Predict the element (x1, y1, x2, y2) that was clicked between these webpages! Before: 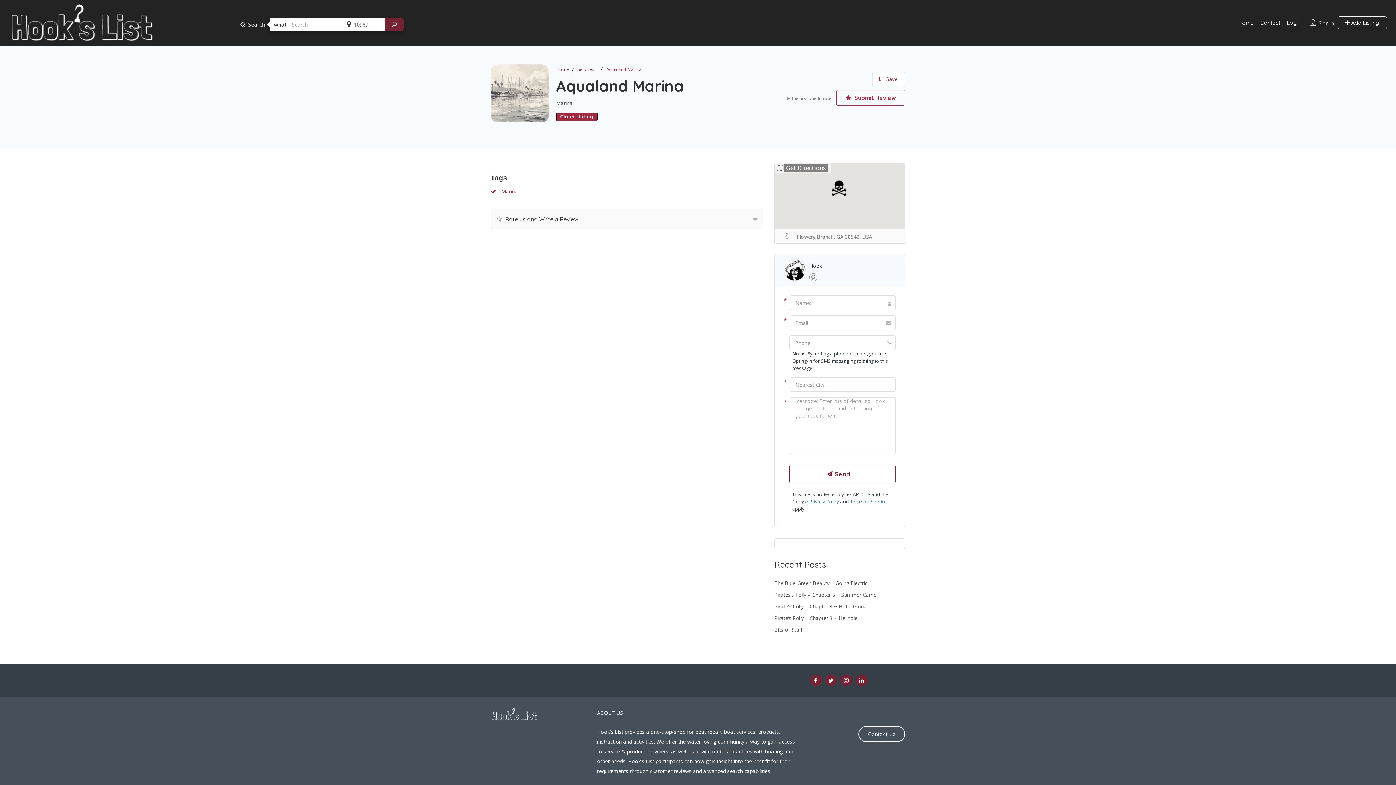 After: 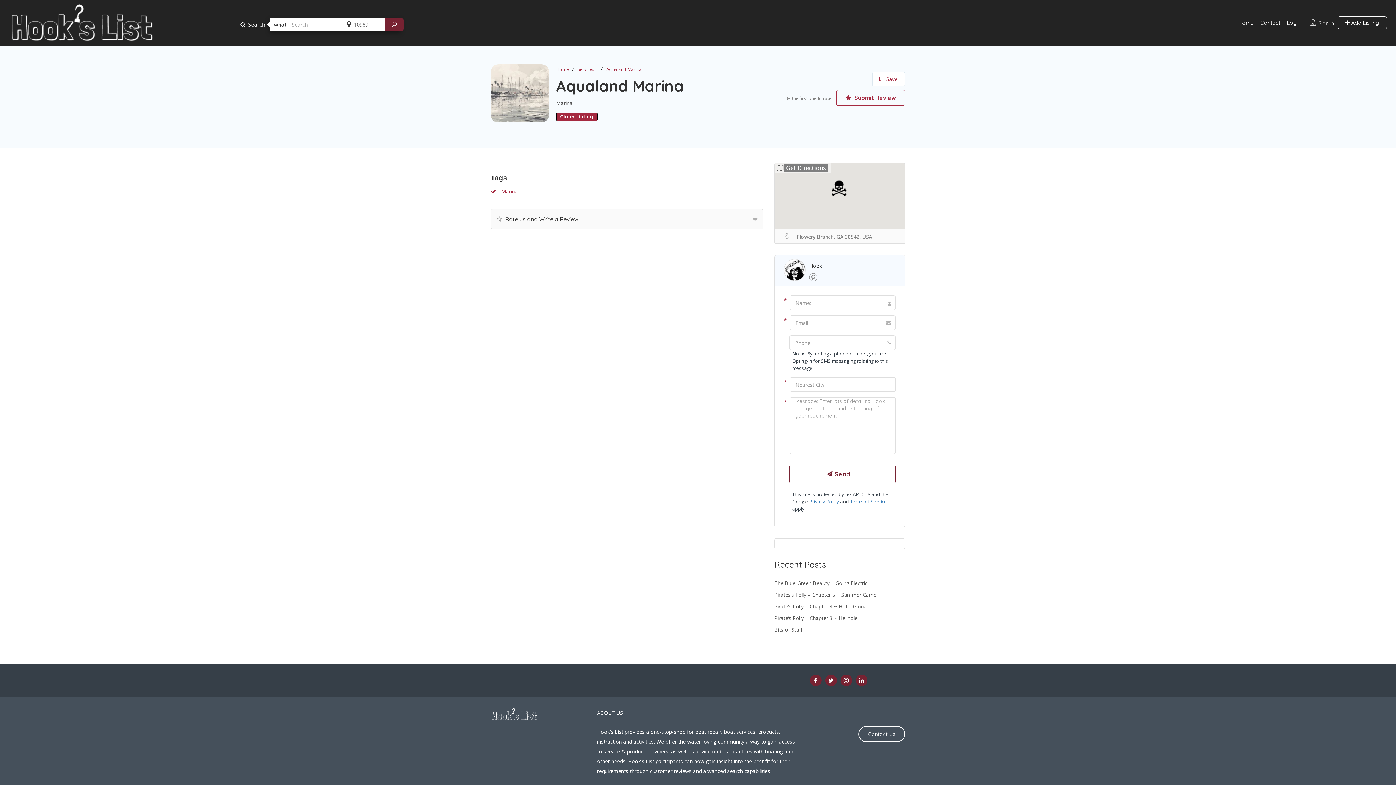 Action: label: Hook bbox: (809, 262, 822, 269)